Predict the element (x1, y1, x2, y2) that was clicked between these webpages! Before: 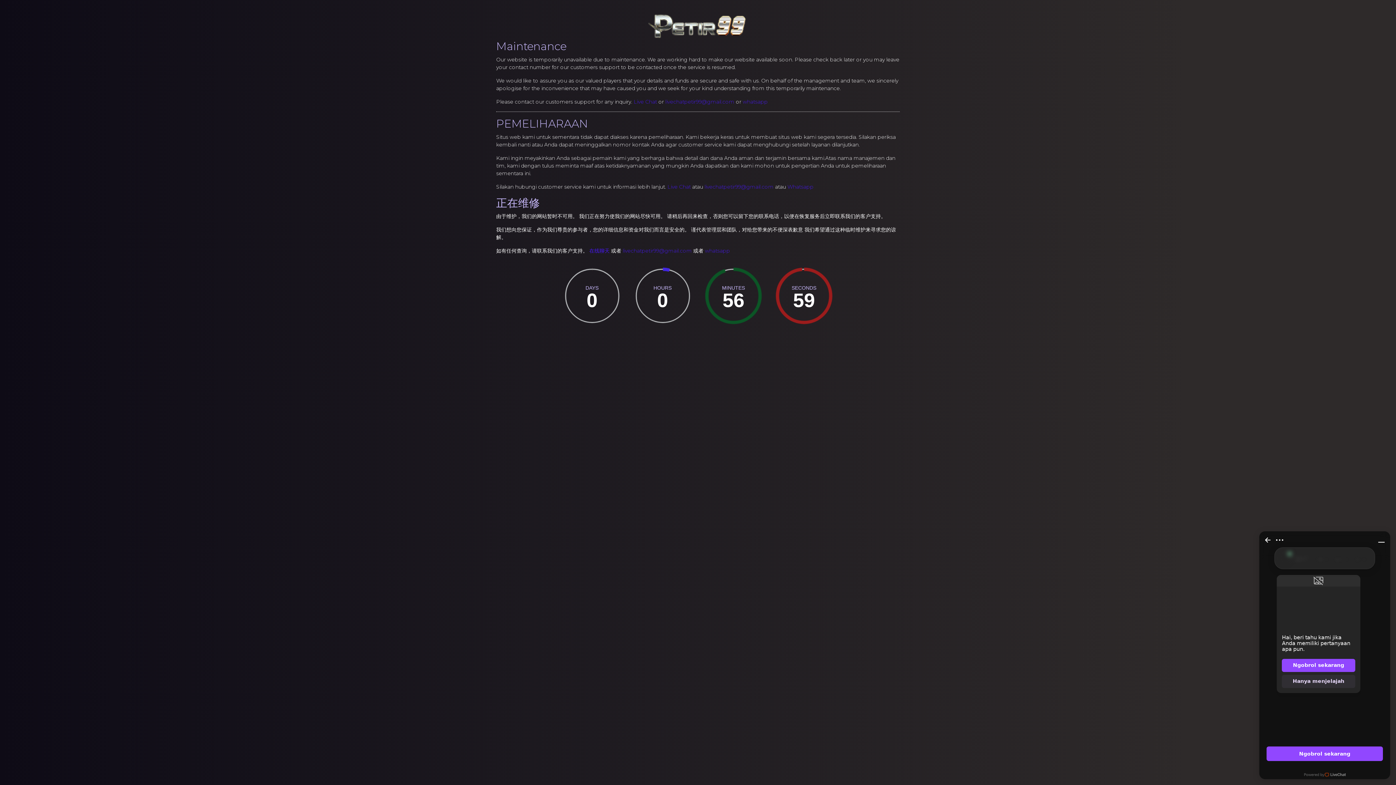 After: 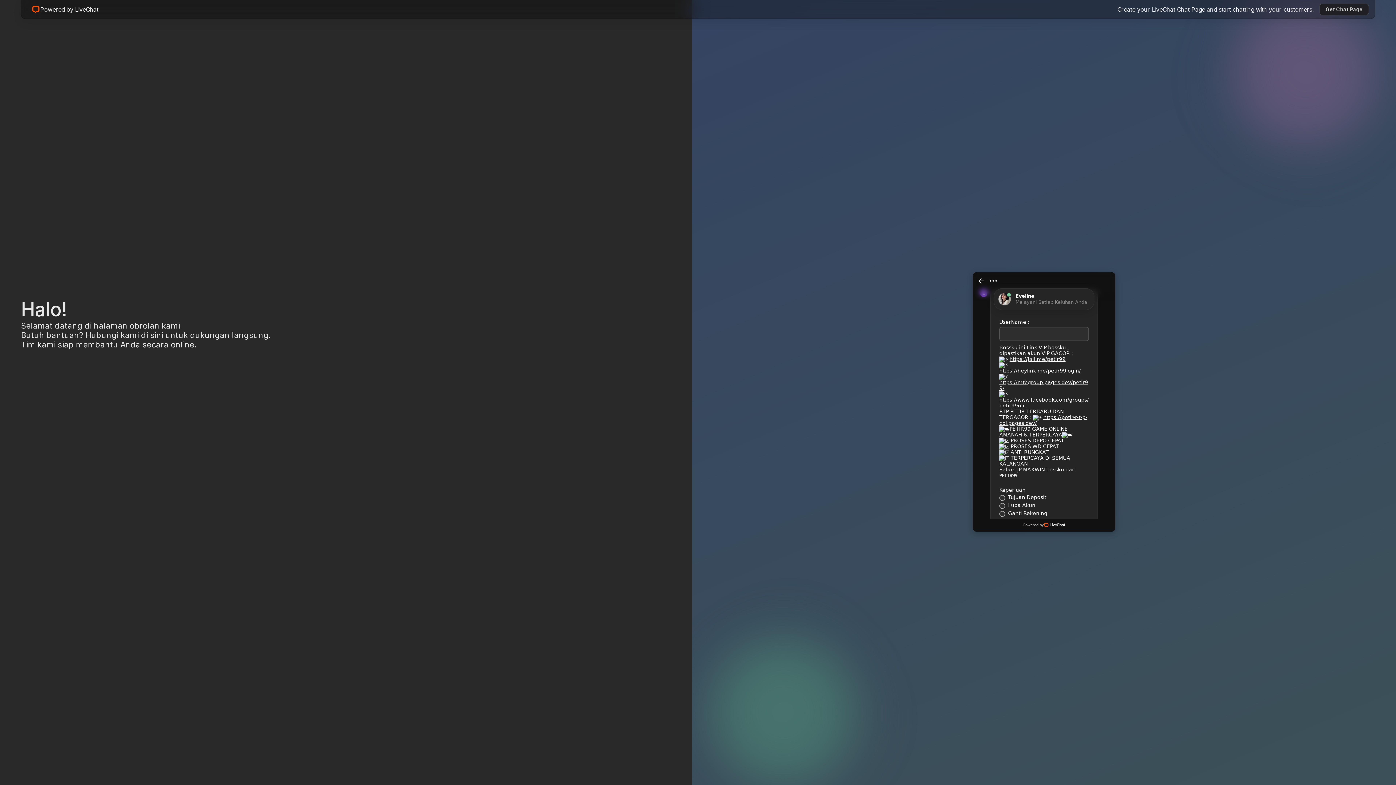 Action: label: Live Chat bbox: (667, 183, 690, 190)